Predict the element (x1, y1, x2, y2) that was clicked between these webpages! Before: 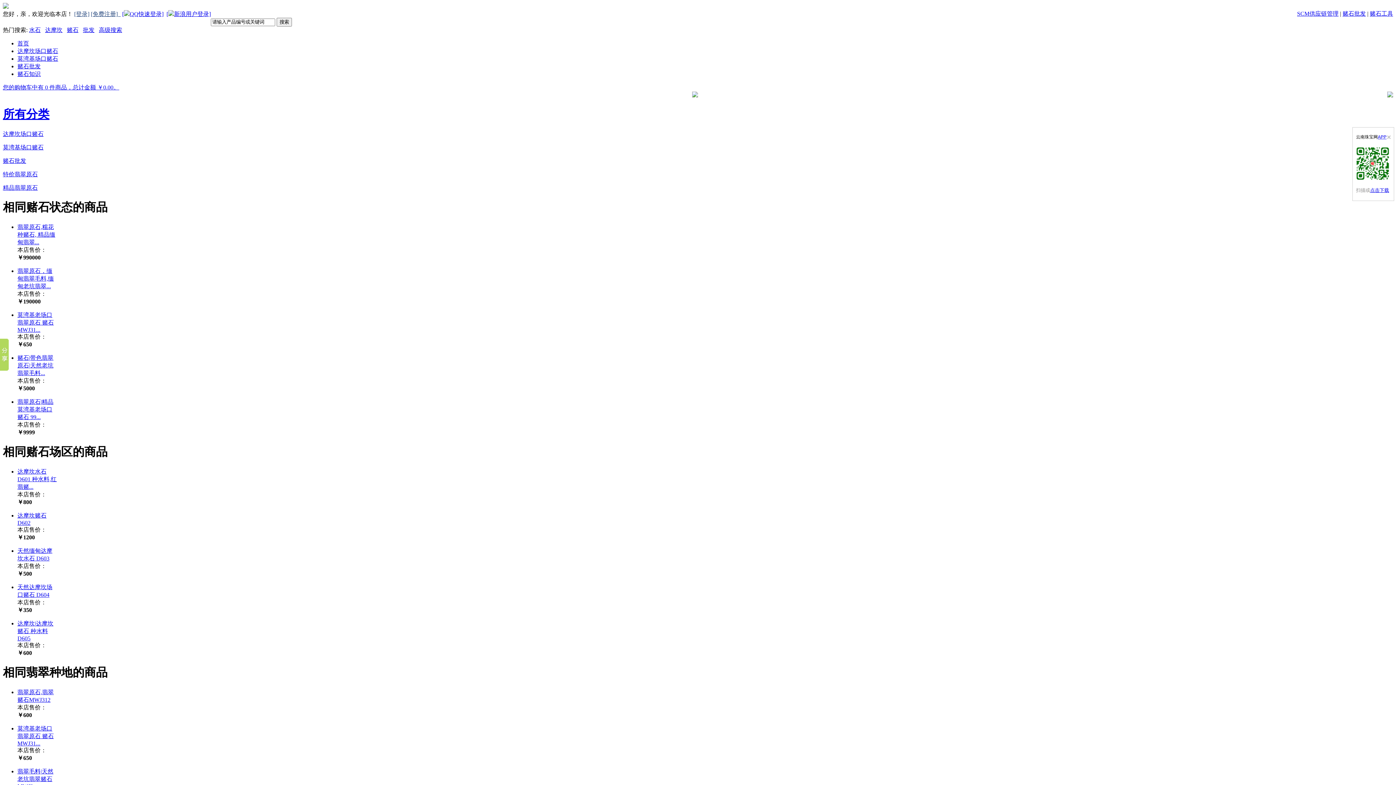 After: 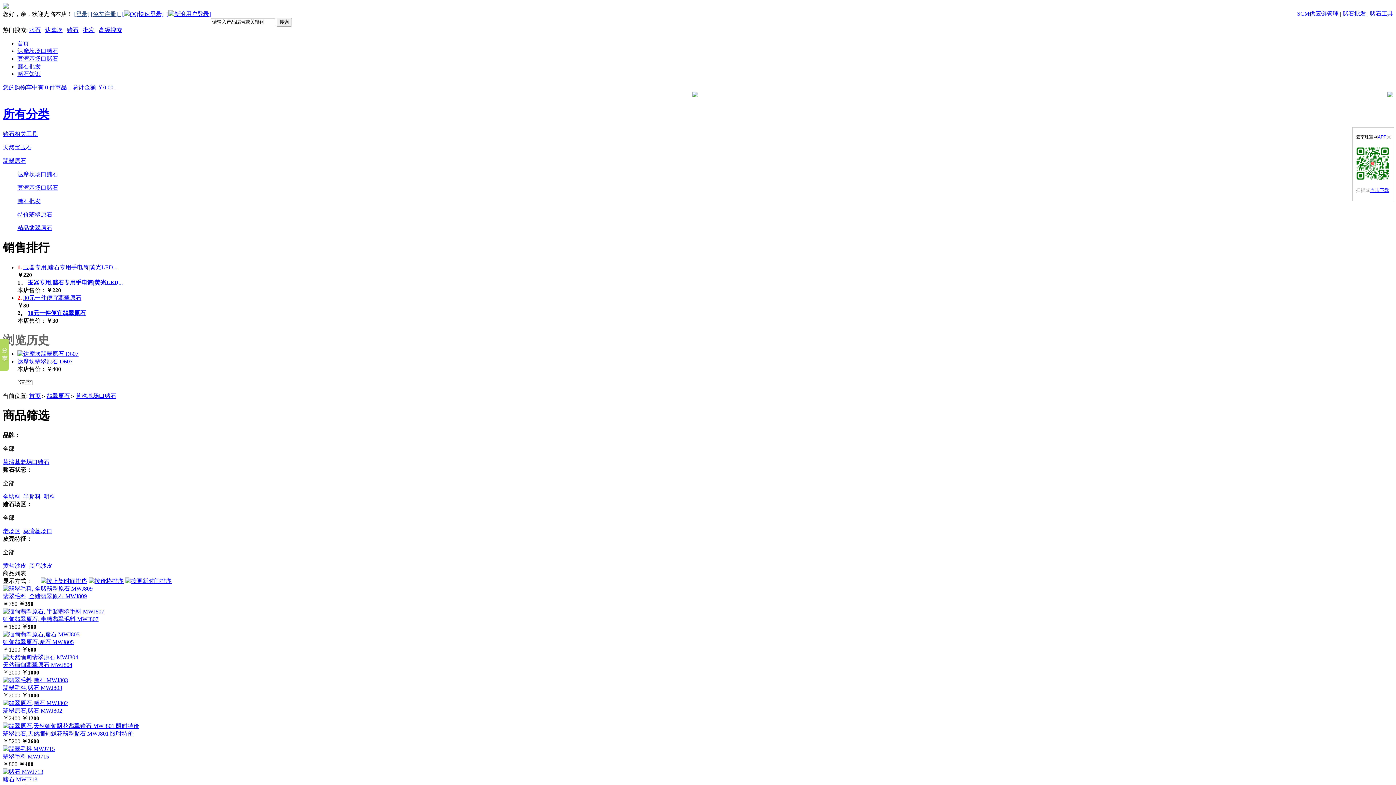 Action: label: 莫湾基场口赌石 bbox: (2, 144, 43, 150)